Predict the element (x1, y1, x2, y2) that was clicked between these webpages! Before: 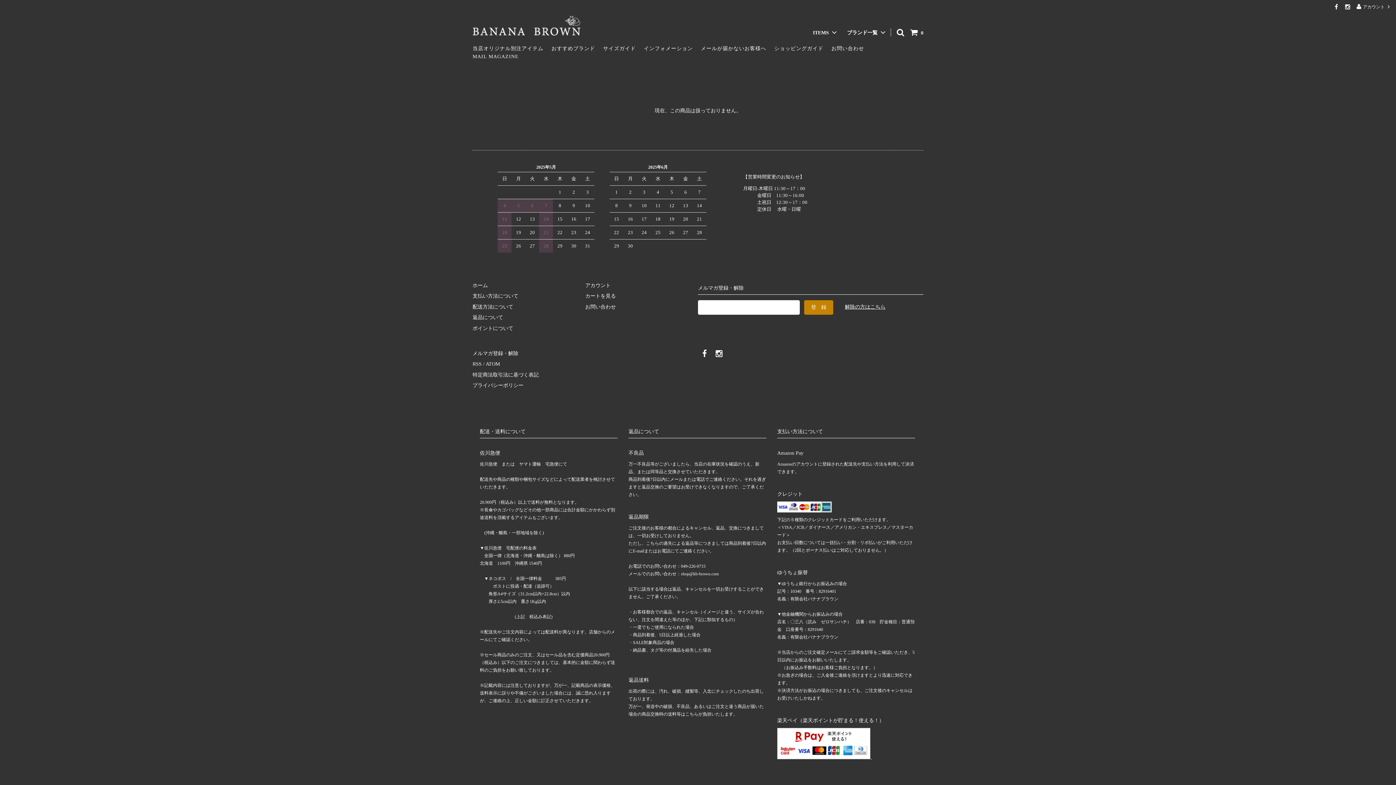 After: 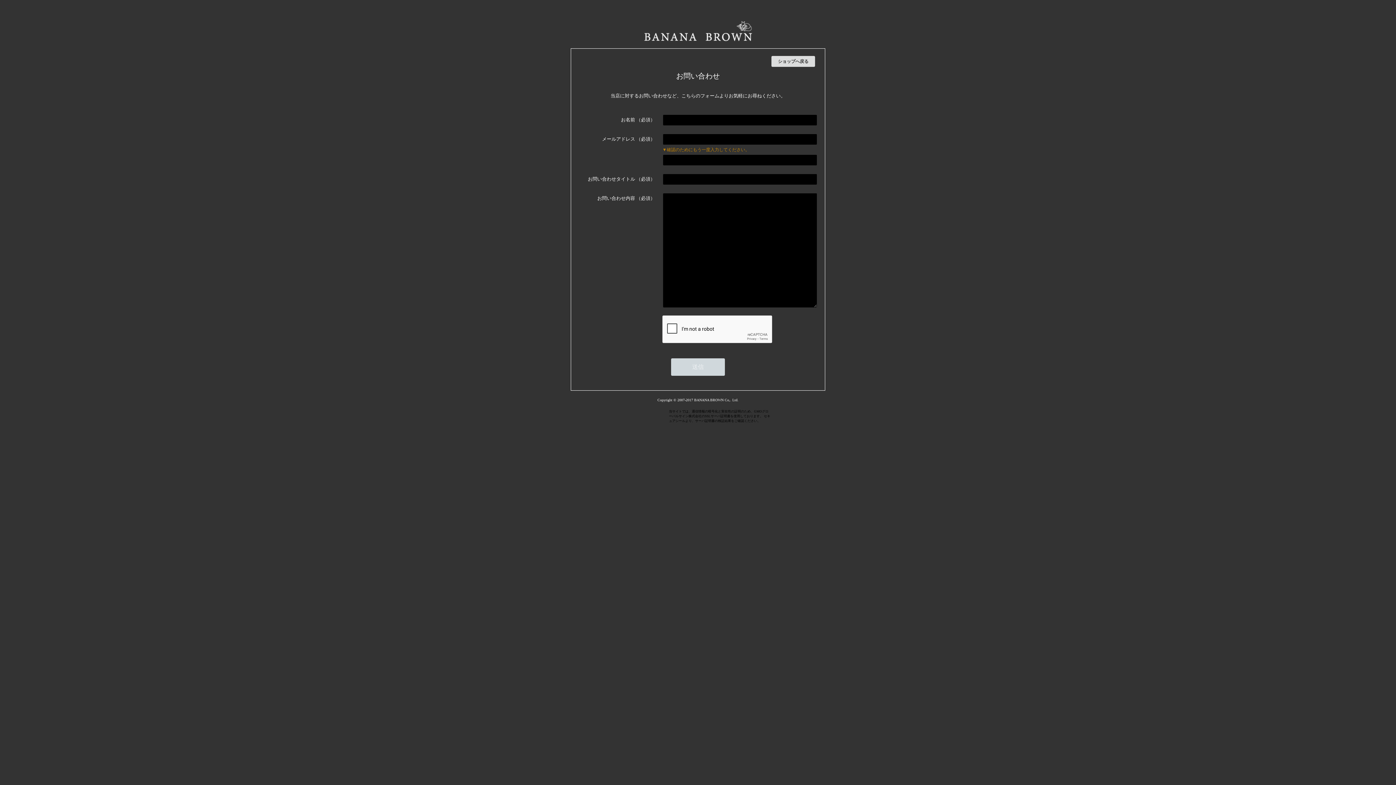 Action: label: お問い合わせ bbox: (585, 304, 616, 309)